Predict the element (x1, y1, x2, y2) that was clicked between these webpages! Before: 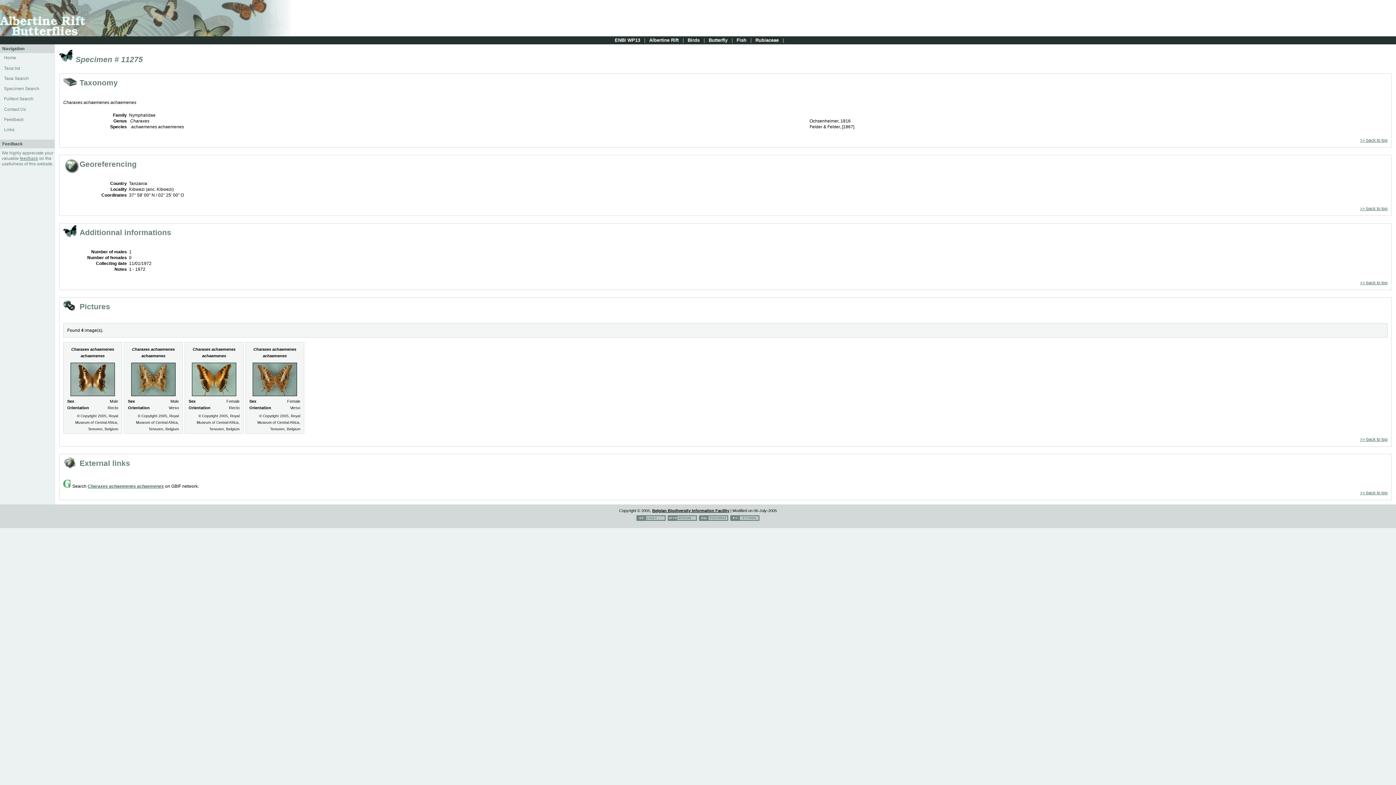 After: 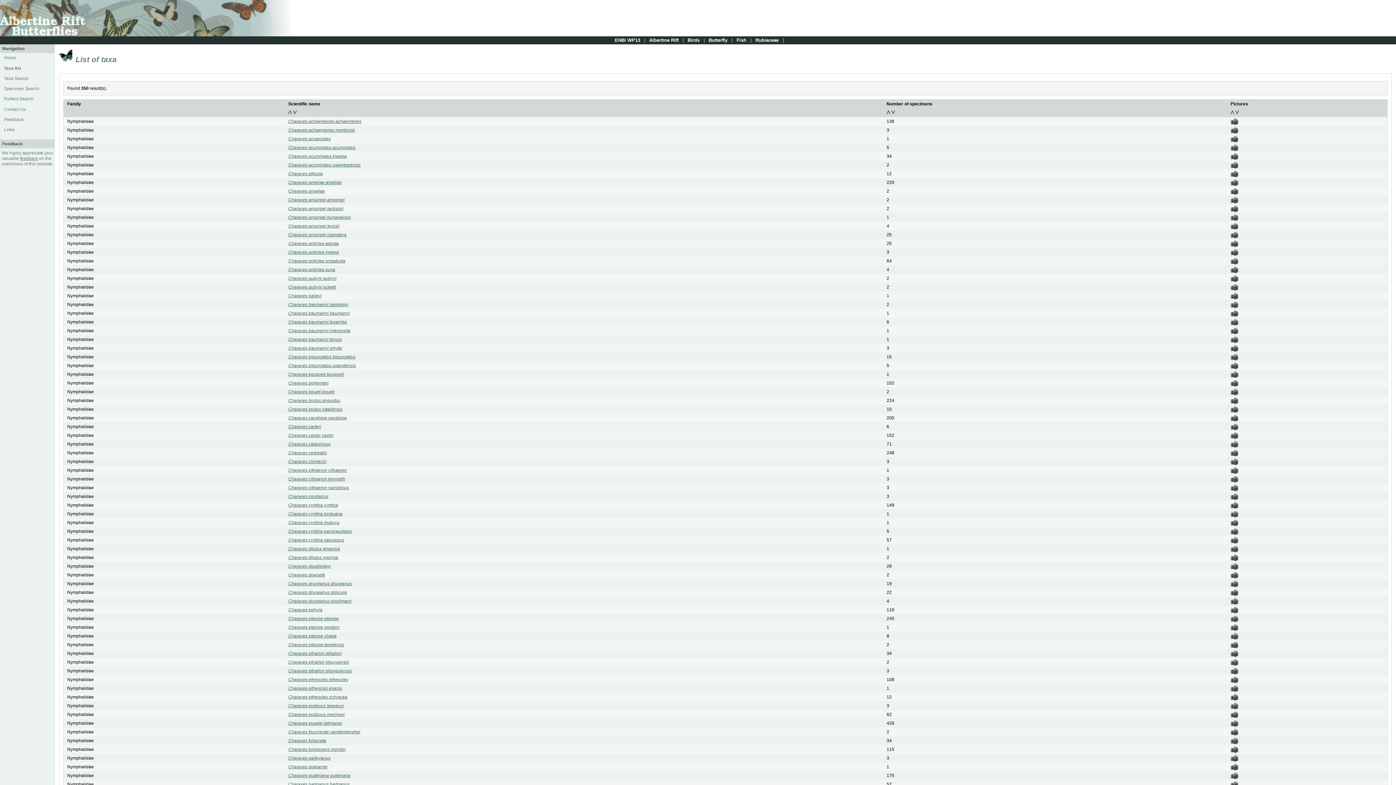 Action: bbox: (4, 65, 20, 70) label: Taxa list